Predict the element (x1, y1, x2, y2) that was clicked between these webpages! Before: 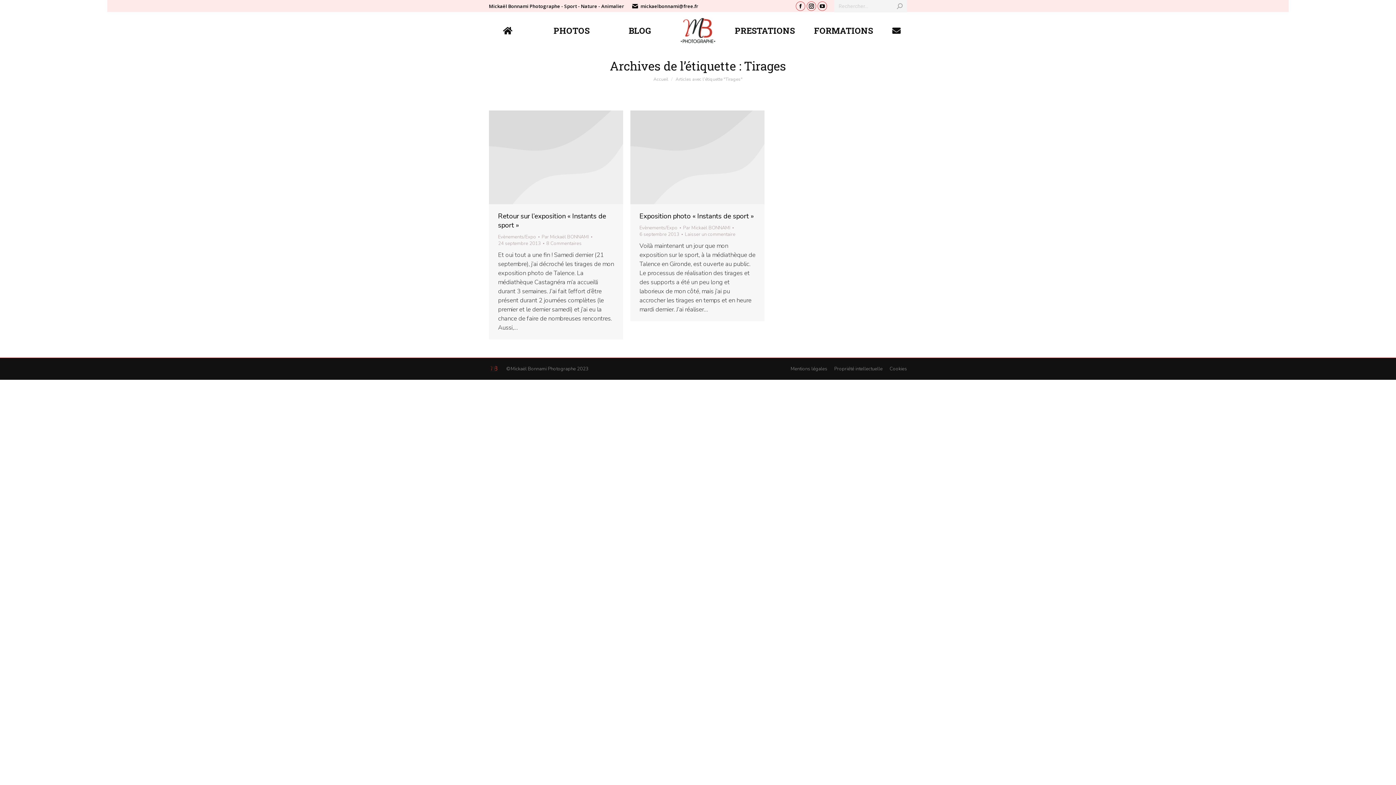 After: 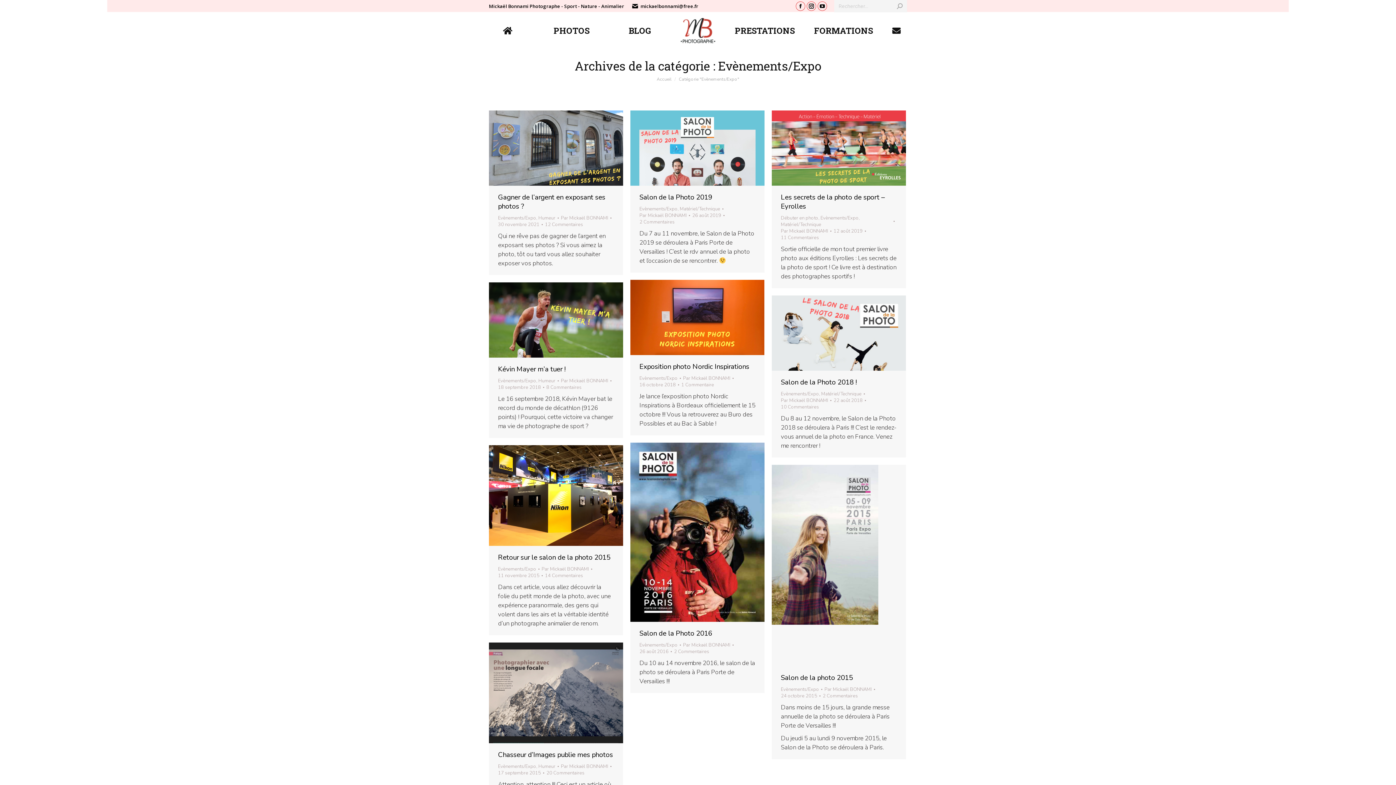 Action: bbox: (639, 224, 677, 231) label: Evènements/Expo